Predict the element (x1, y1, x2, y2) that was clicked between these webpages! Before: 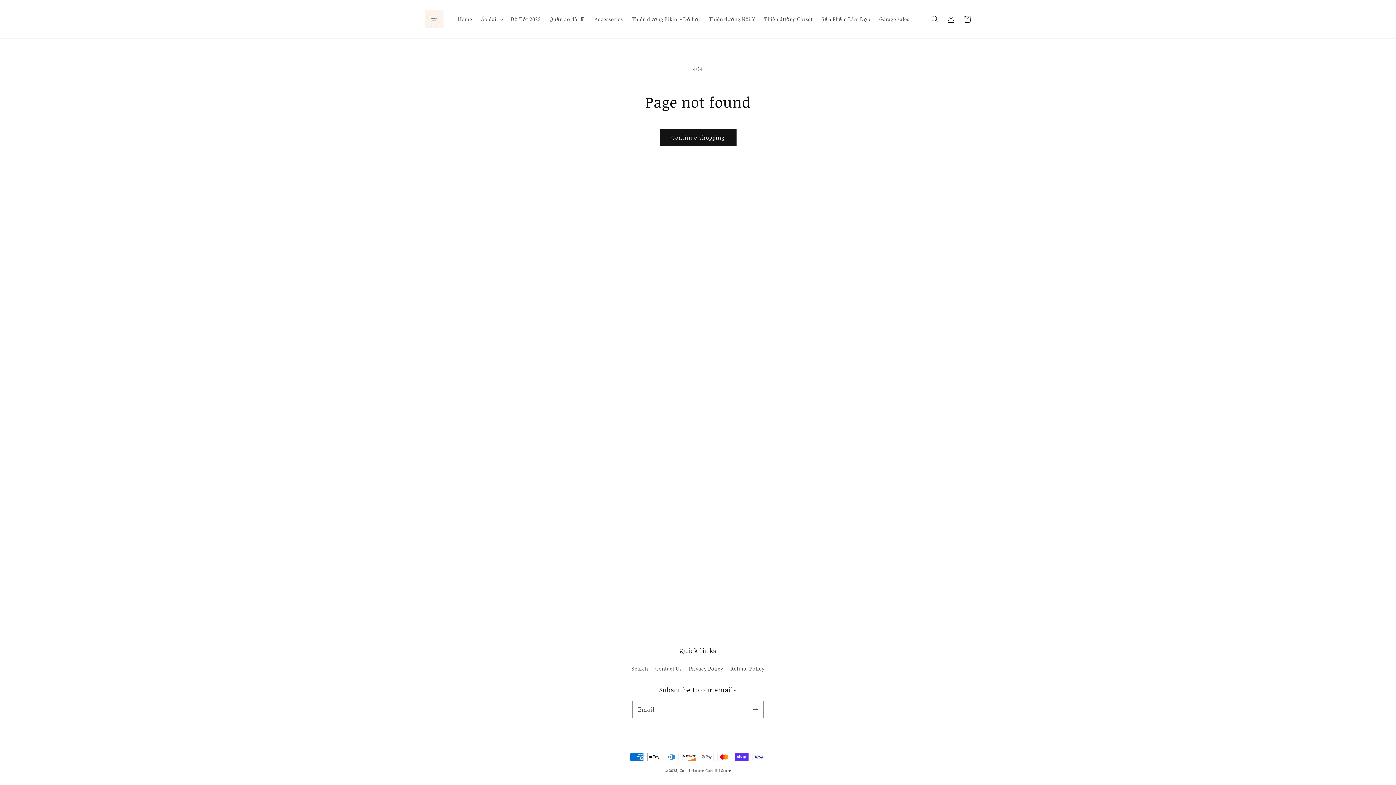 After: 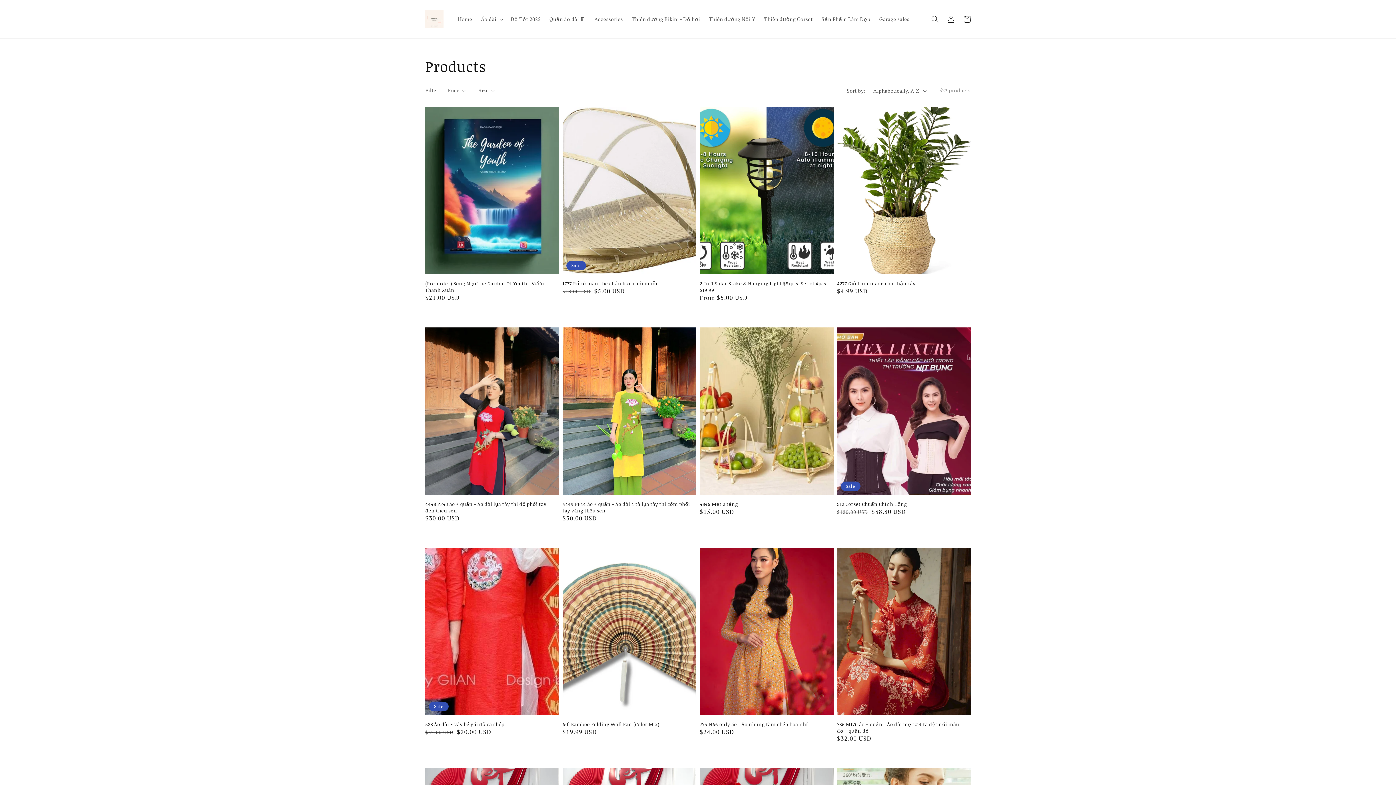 Action: label: Continue shopping bbox: (660, 129, 736, 145)